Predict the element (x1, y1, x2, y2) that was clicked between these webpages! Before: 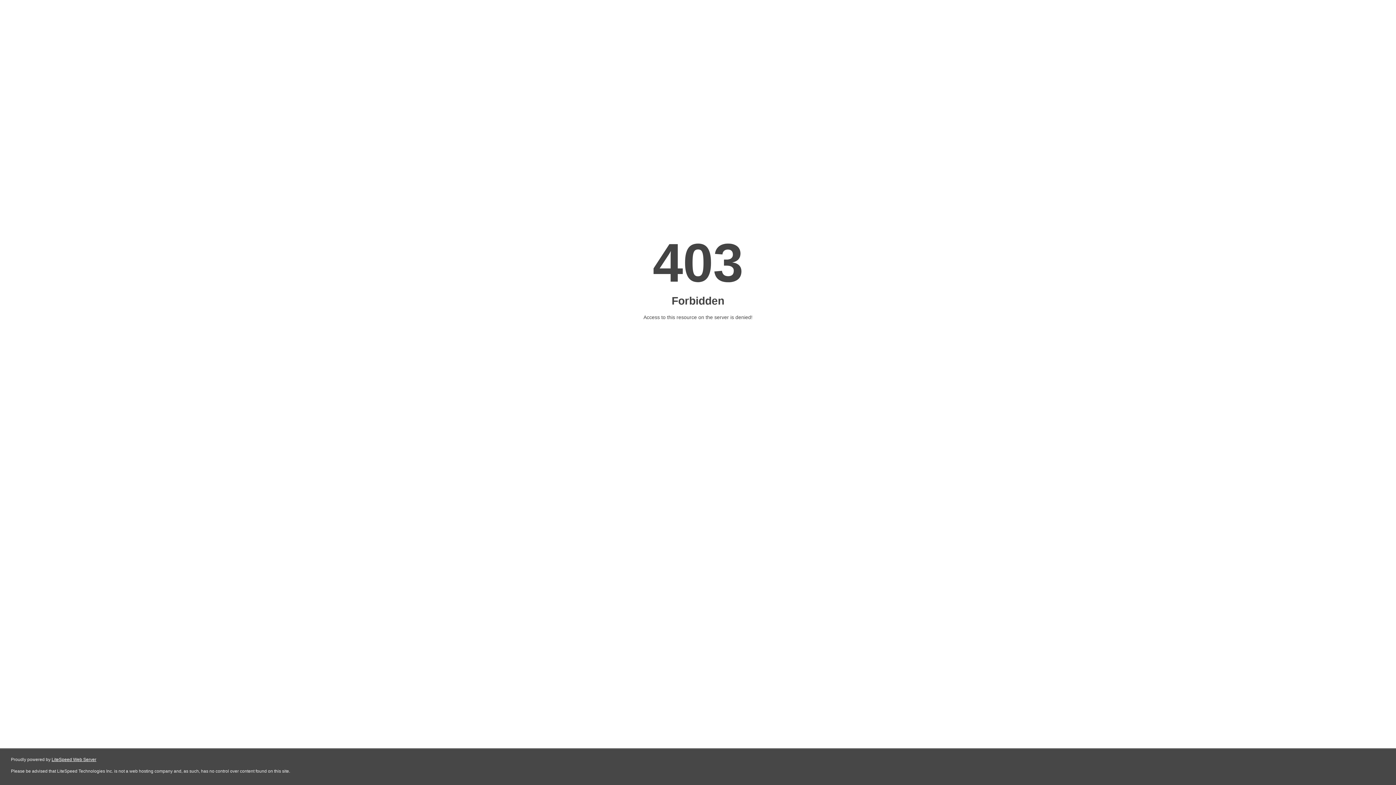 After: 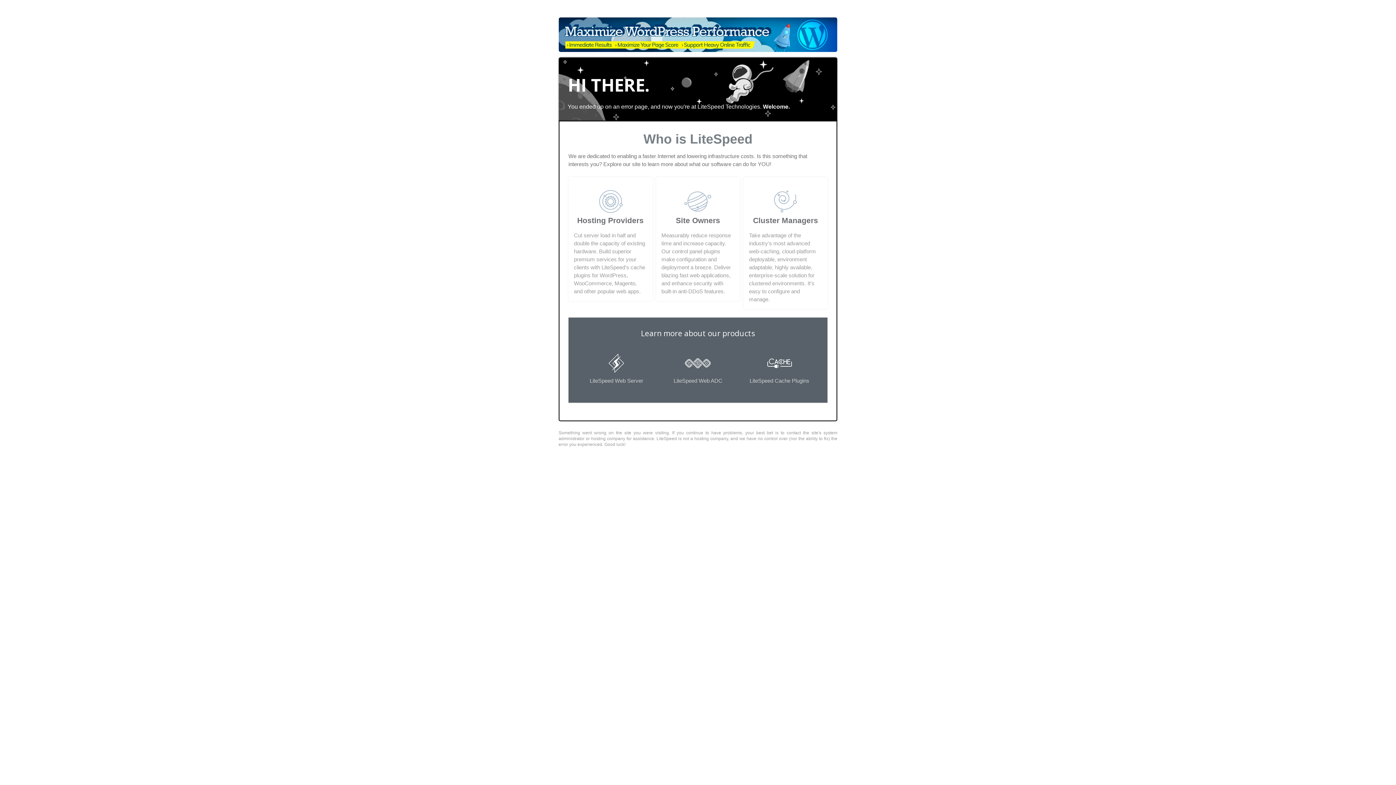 Action: label: LiteSpeed Web Server bbox: (51, 757, 96, 762)